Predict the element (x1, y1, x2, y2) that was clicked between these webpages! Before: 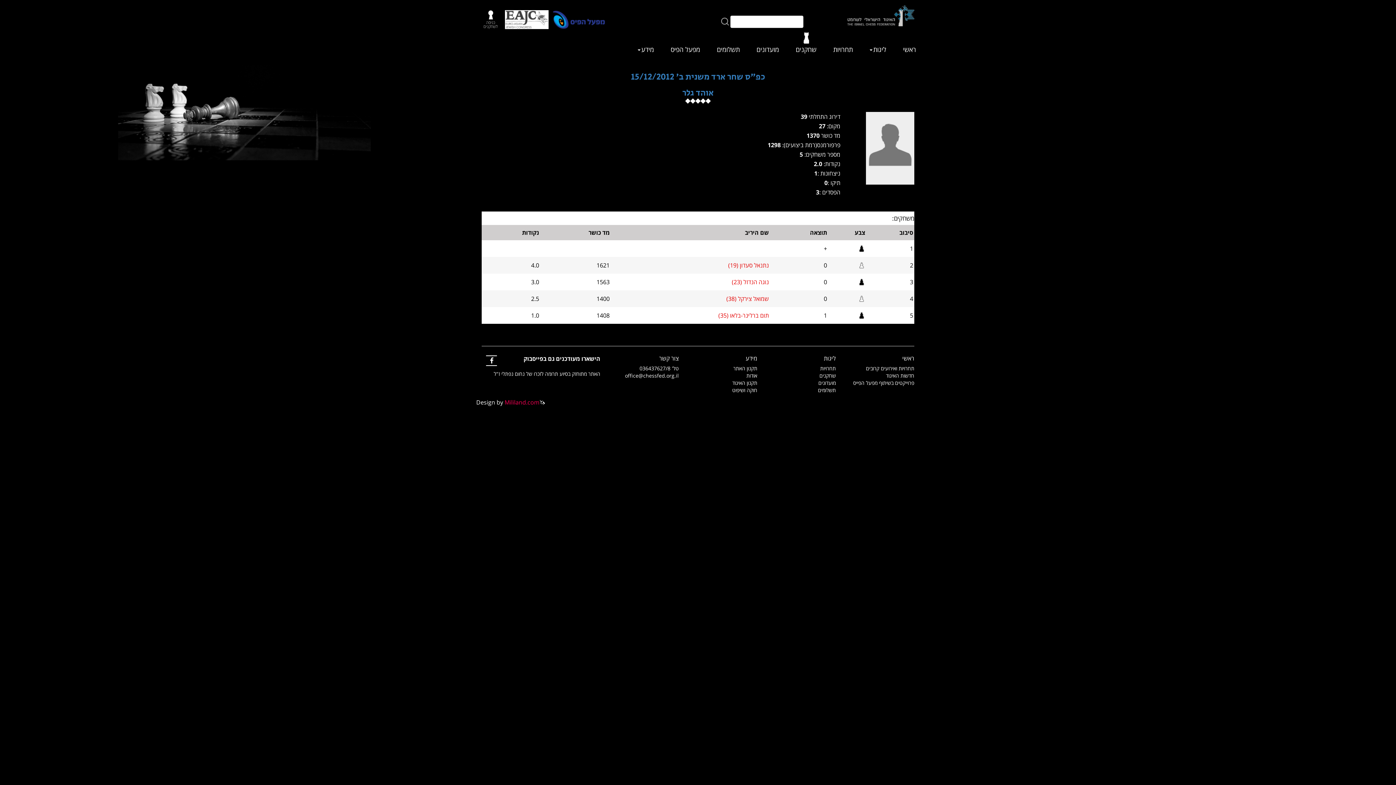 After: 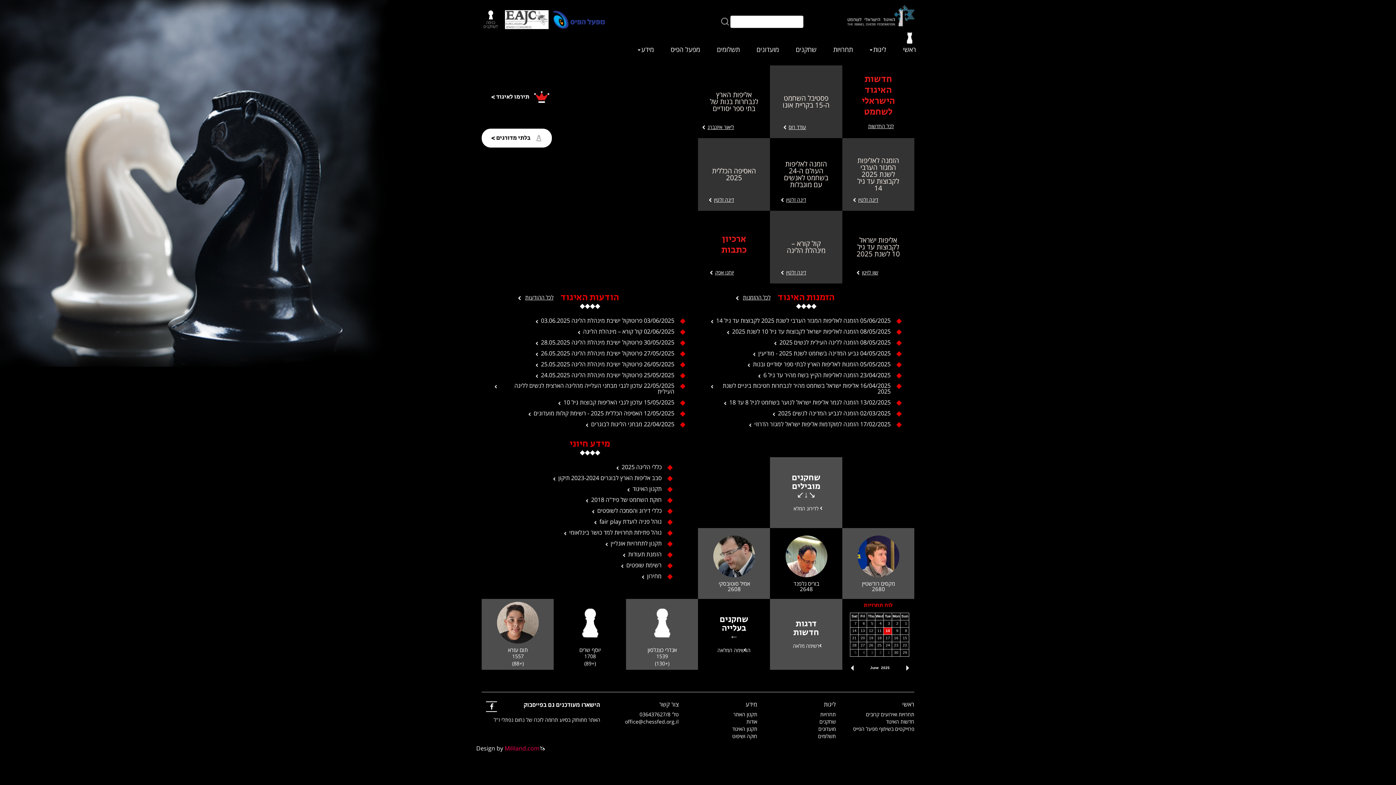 Action: bbox: (902, 354, 914, 362) label: ראשי